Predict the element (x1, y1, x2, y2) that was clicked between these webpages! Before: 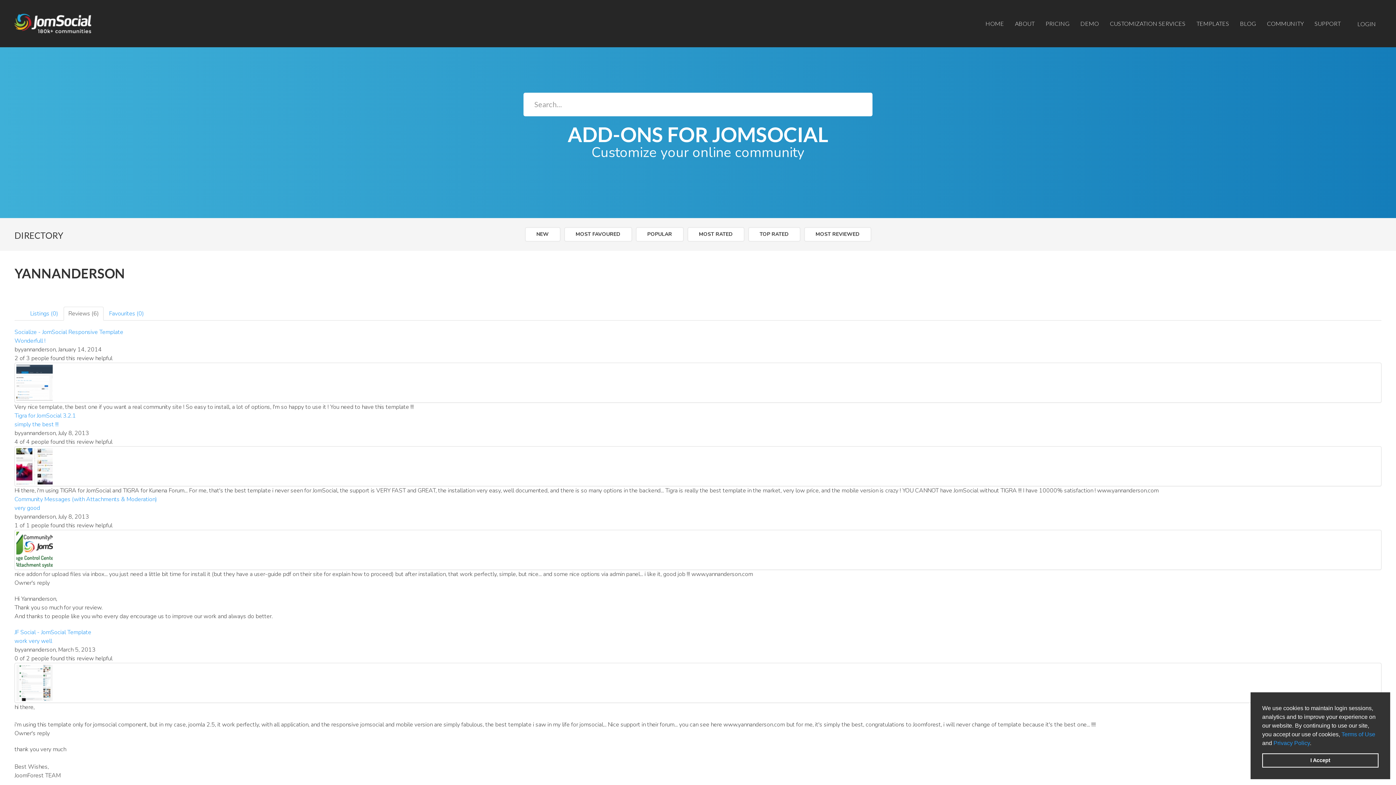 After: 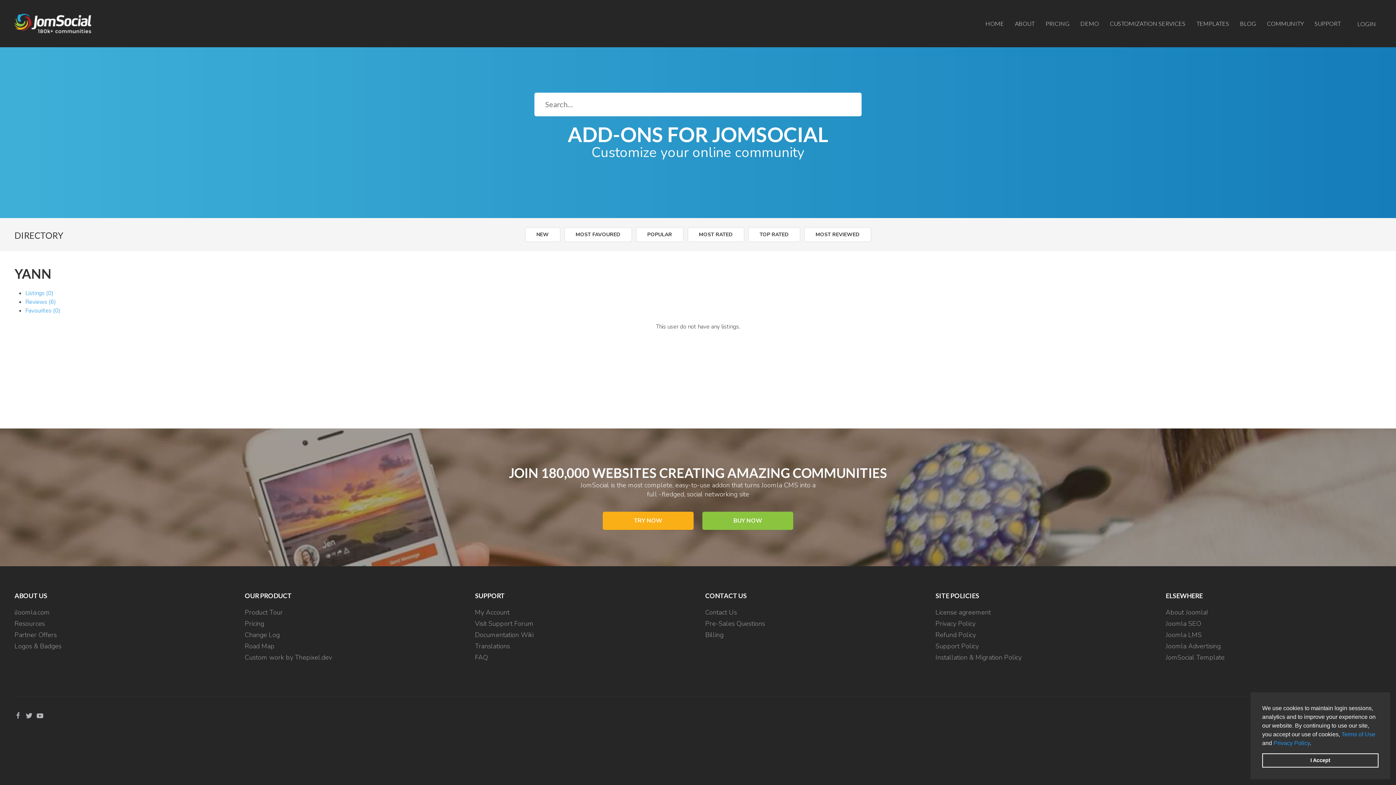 Action: label: Listings (0) bbox: (25, 306, 62, 320)